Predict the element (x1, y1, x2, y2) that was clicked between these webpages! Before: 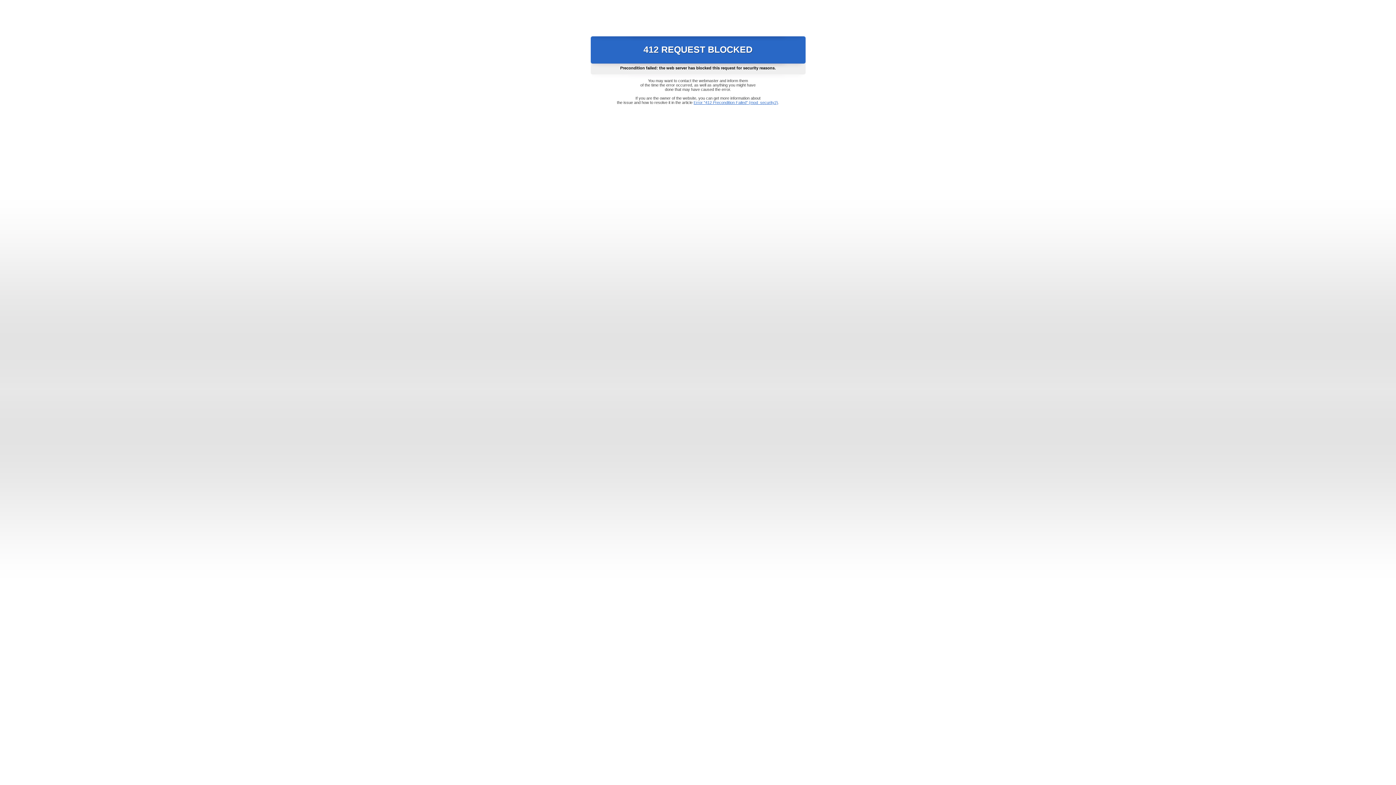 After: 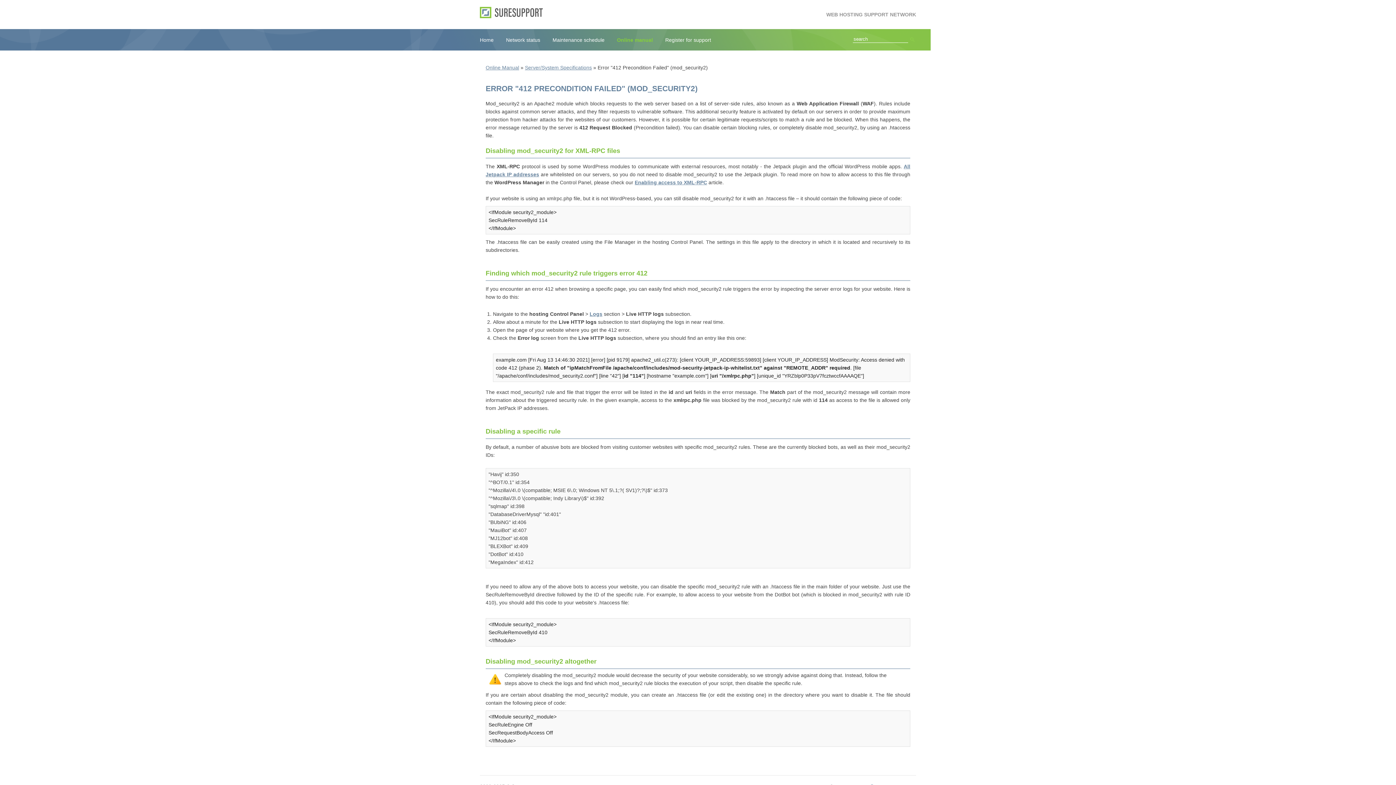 Action: bbox: (693, 100, 778, 104) label: Error "412 Precondition Failed" (mod_security2)